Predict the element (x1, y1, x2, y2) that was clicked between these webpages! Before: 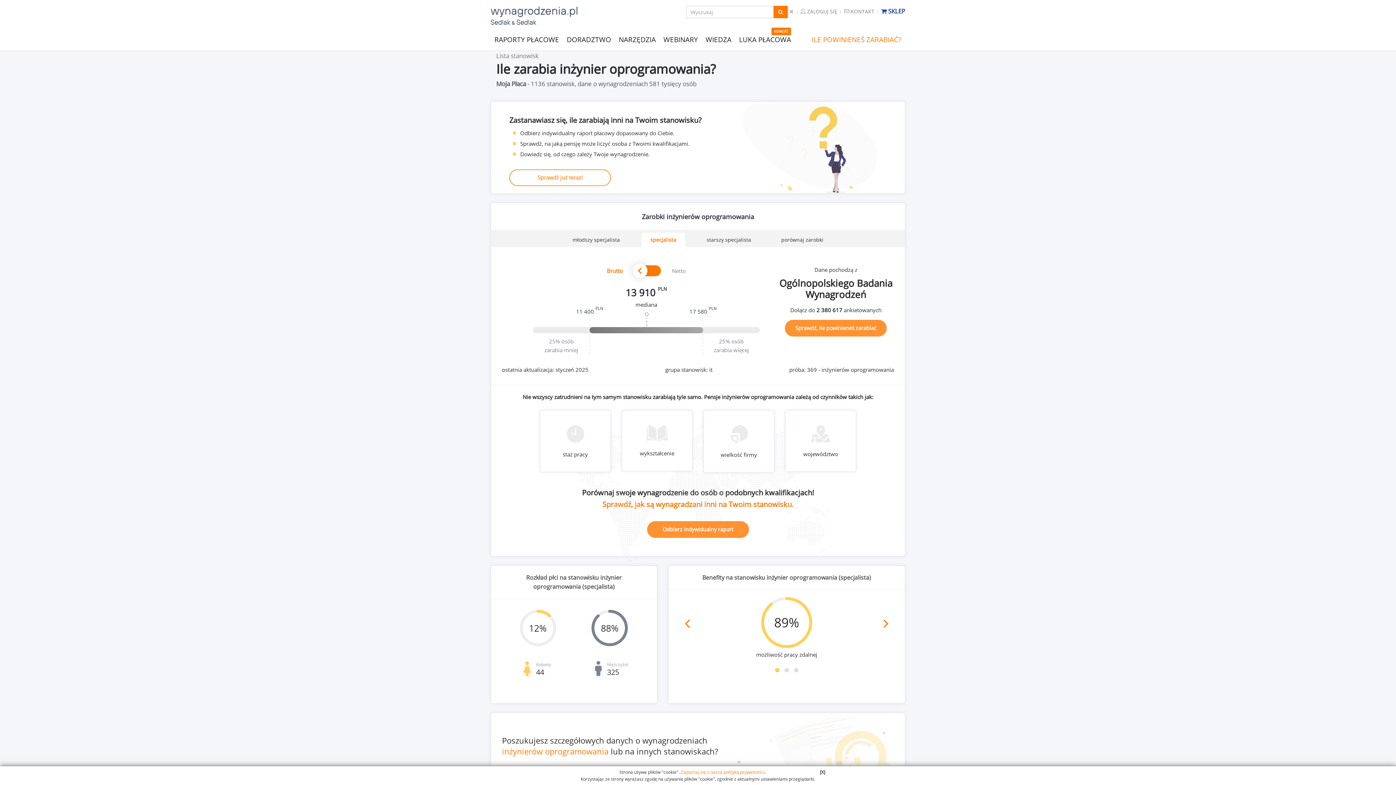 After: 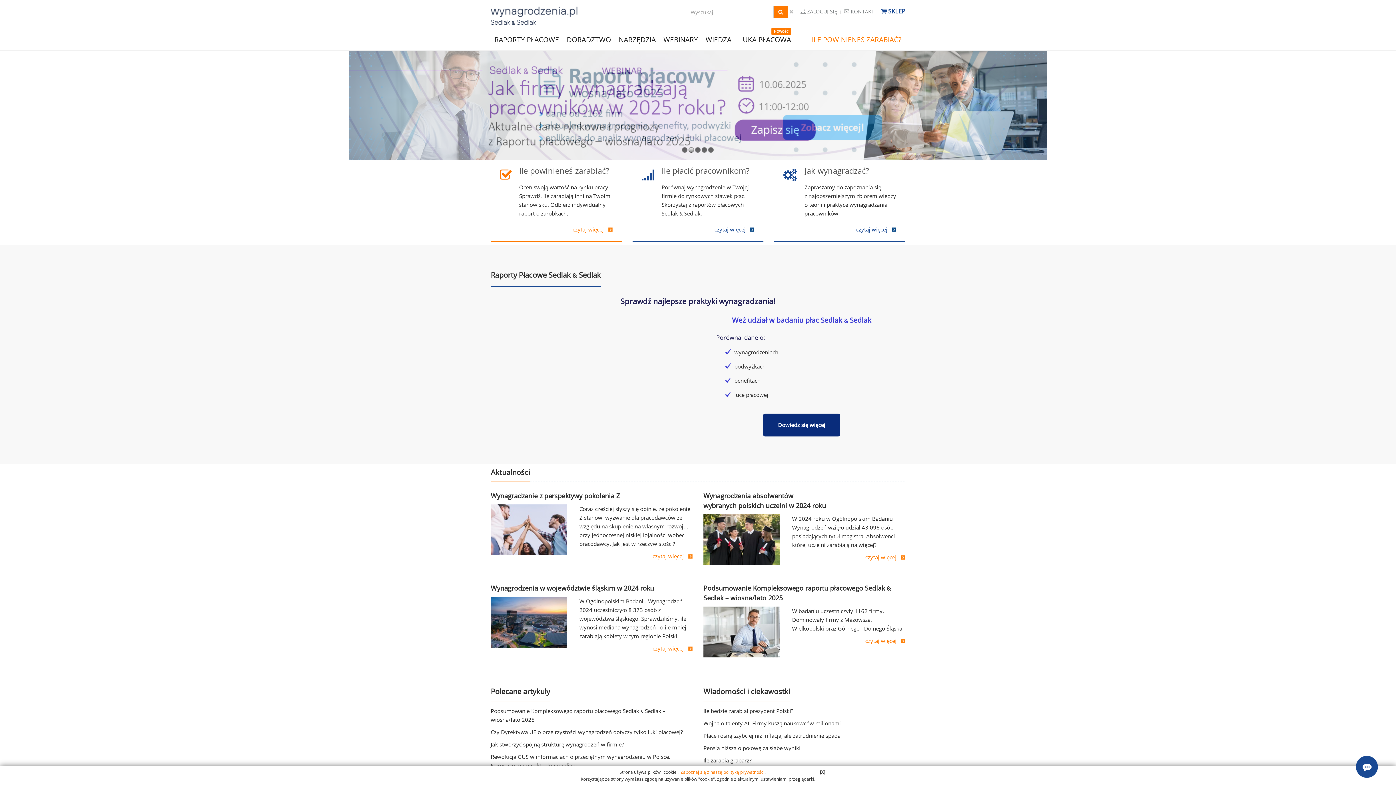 Action: bbox: (490, 6, 585, 26) label:  